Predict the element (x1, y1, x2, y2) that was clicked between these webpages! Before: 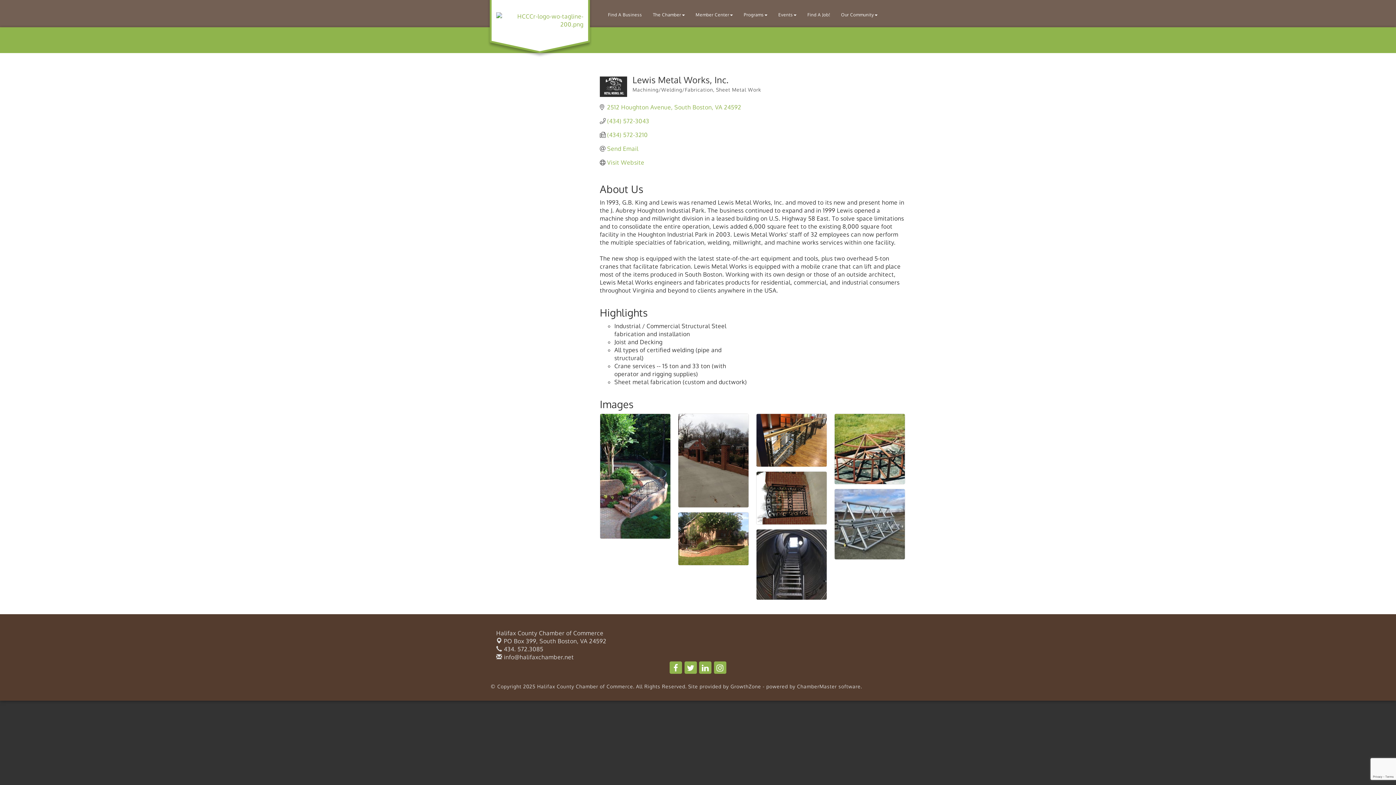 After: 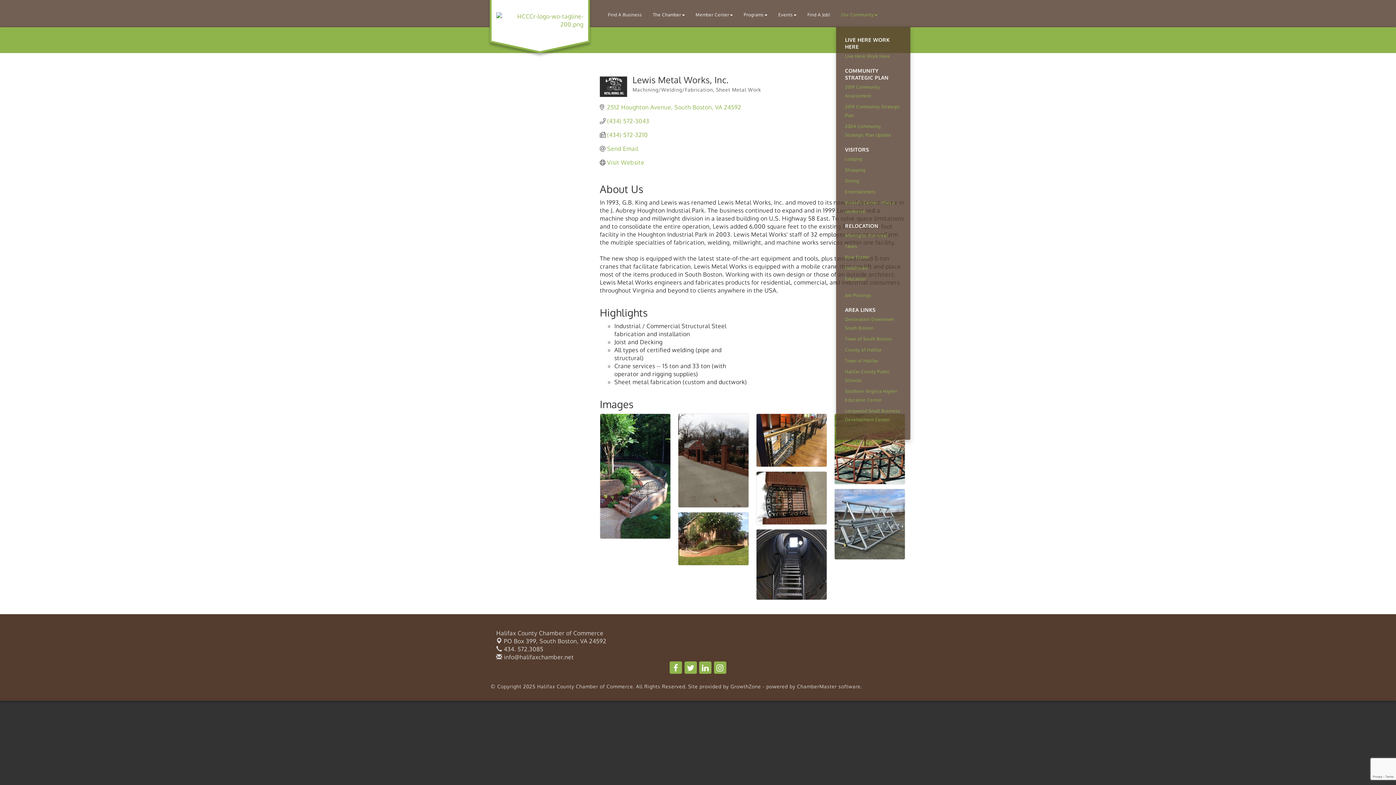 Action: label: Our Community bbox: (835, 7, 883, 22)